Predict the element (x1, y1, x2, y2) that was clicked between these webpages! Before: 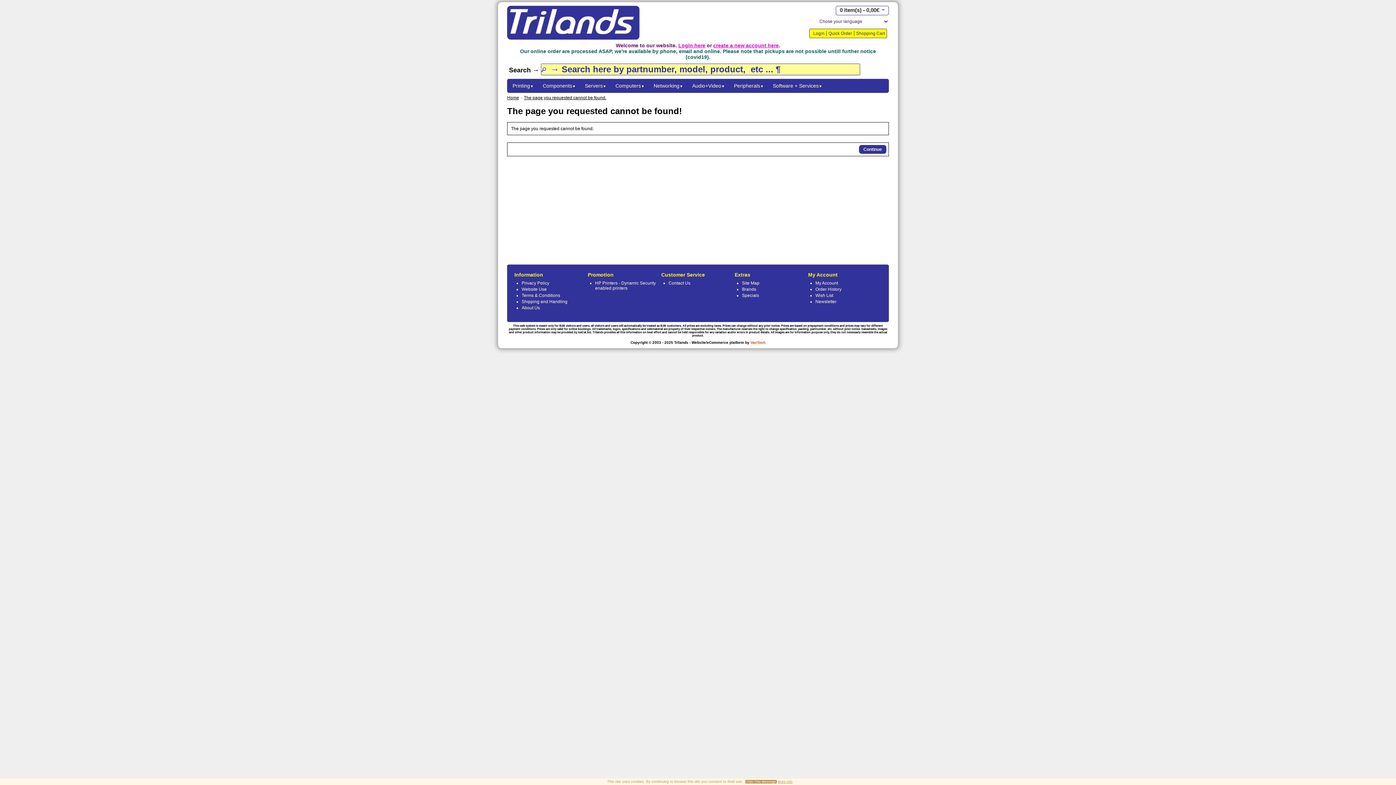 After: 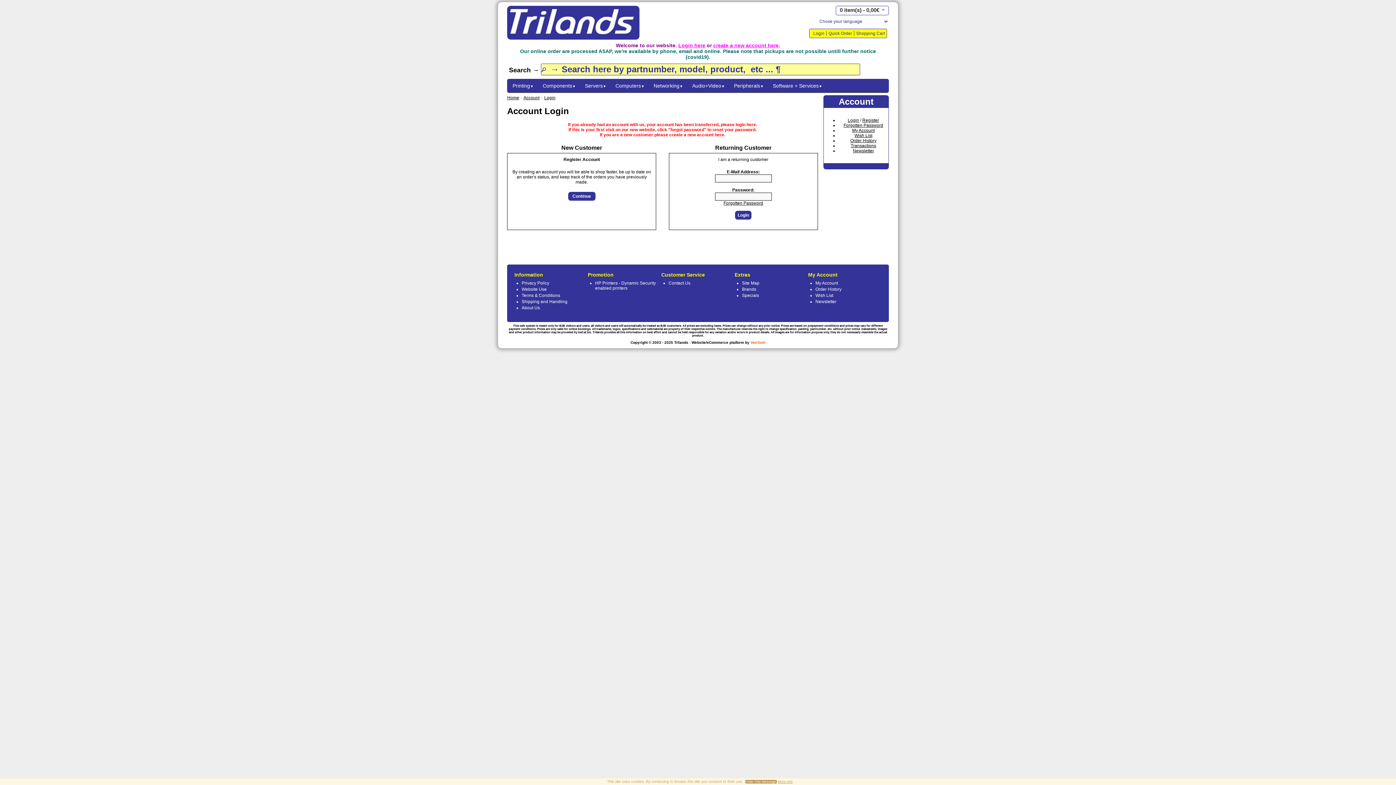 Action: label: Login bbox: (811, 30, 824, 36)